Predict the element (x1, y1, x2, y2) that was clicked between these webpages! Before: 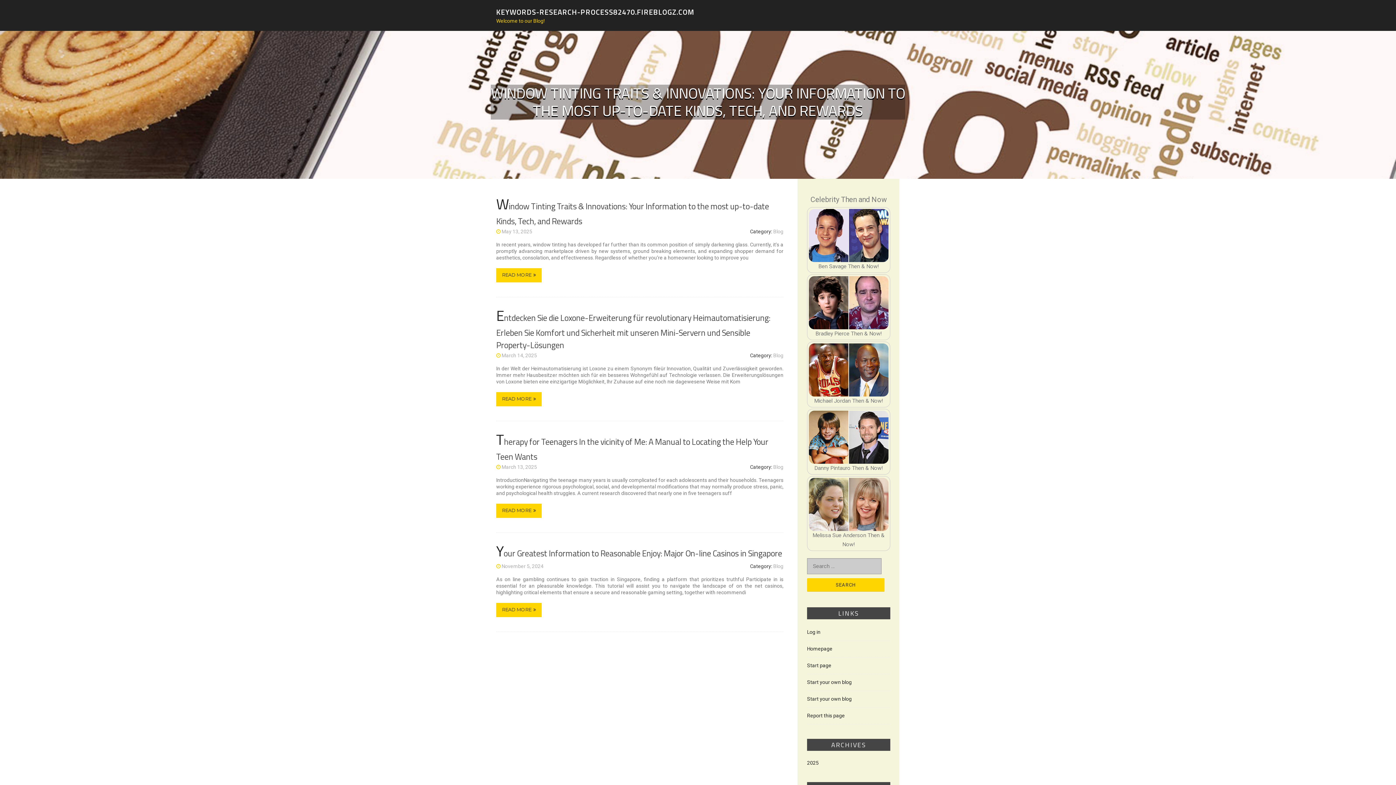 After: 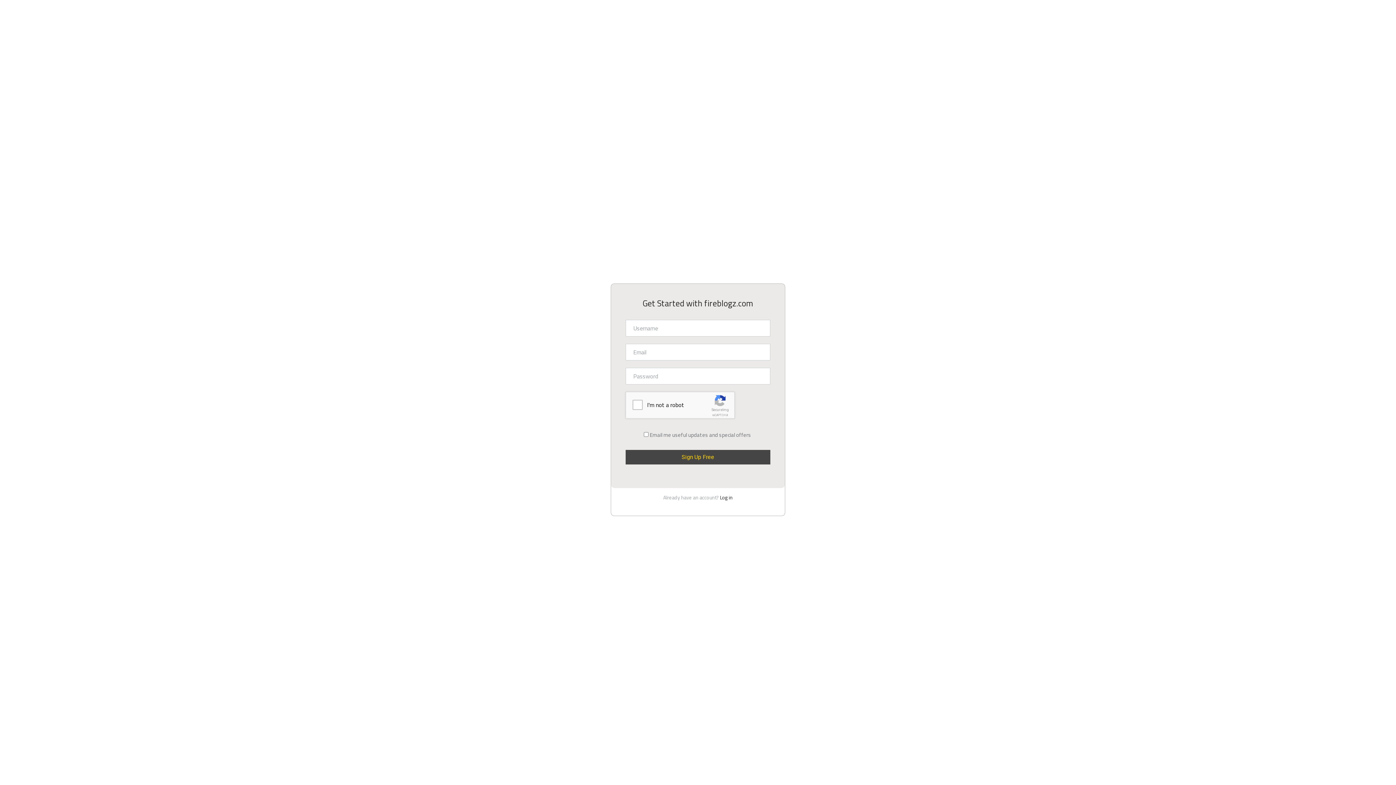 Action: bbox: (807, 679, 852, 685) label: Start your own blog